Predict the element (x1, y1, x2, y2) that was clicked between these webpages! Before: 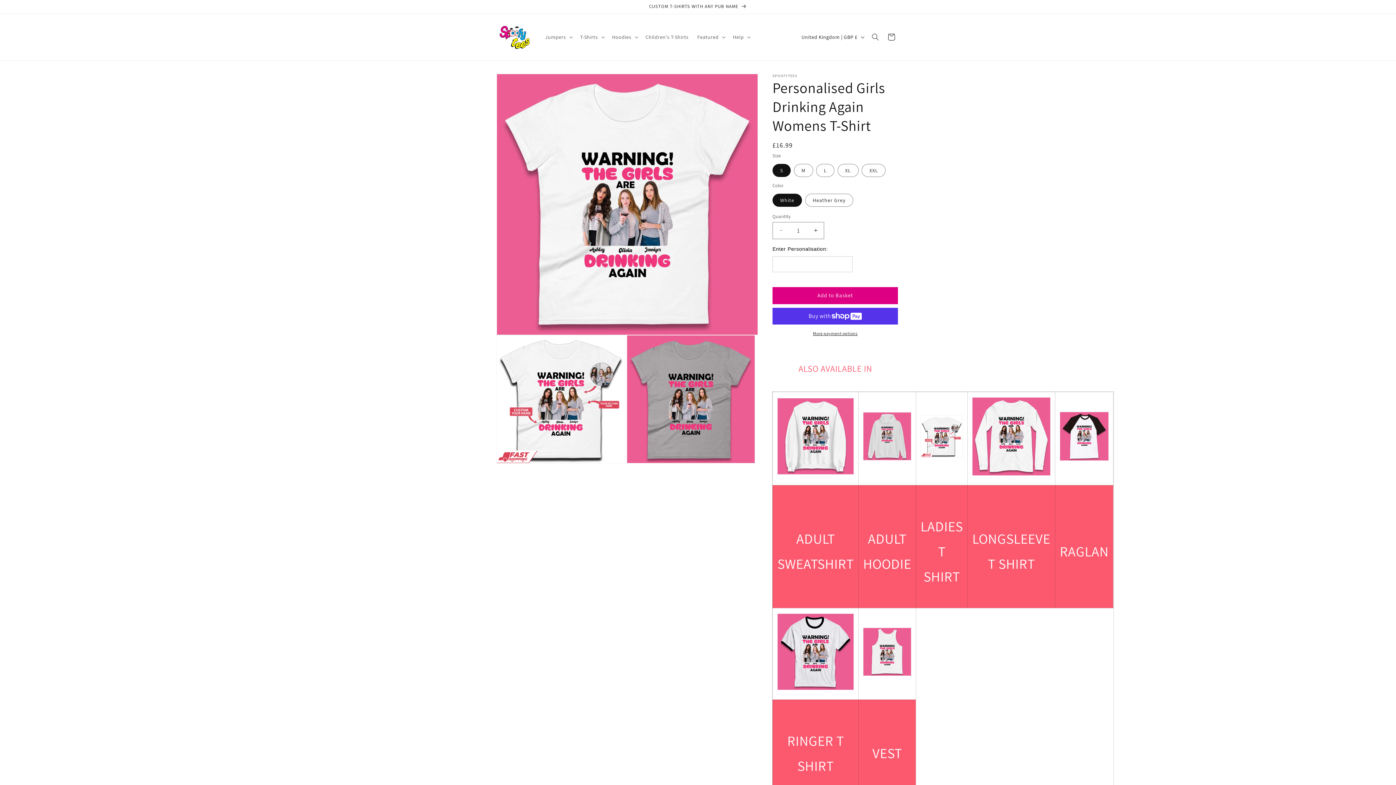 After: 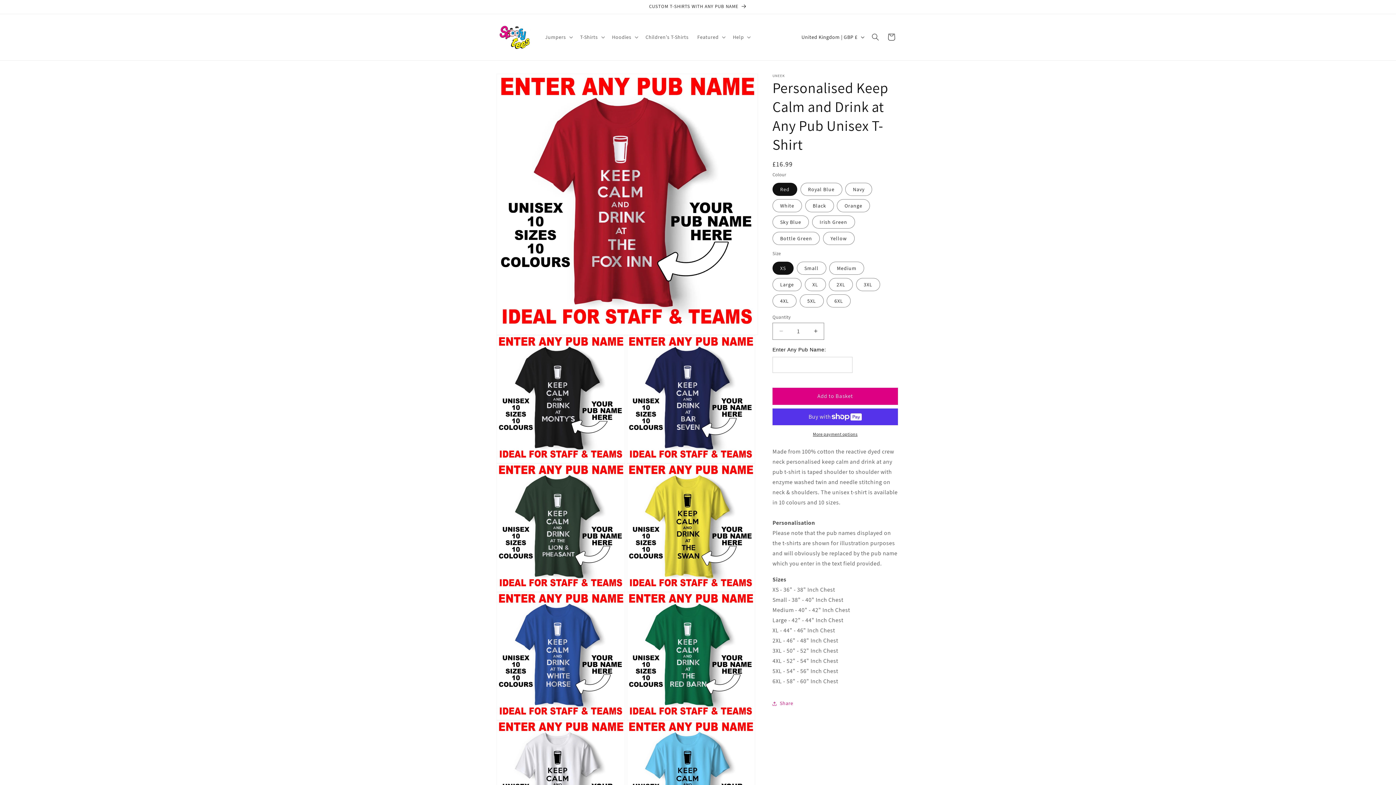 Action: label: CUSTOM T-SHIRTS WITH ANY PUB NAME bbox: (491, 0, 904, 13)